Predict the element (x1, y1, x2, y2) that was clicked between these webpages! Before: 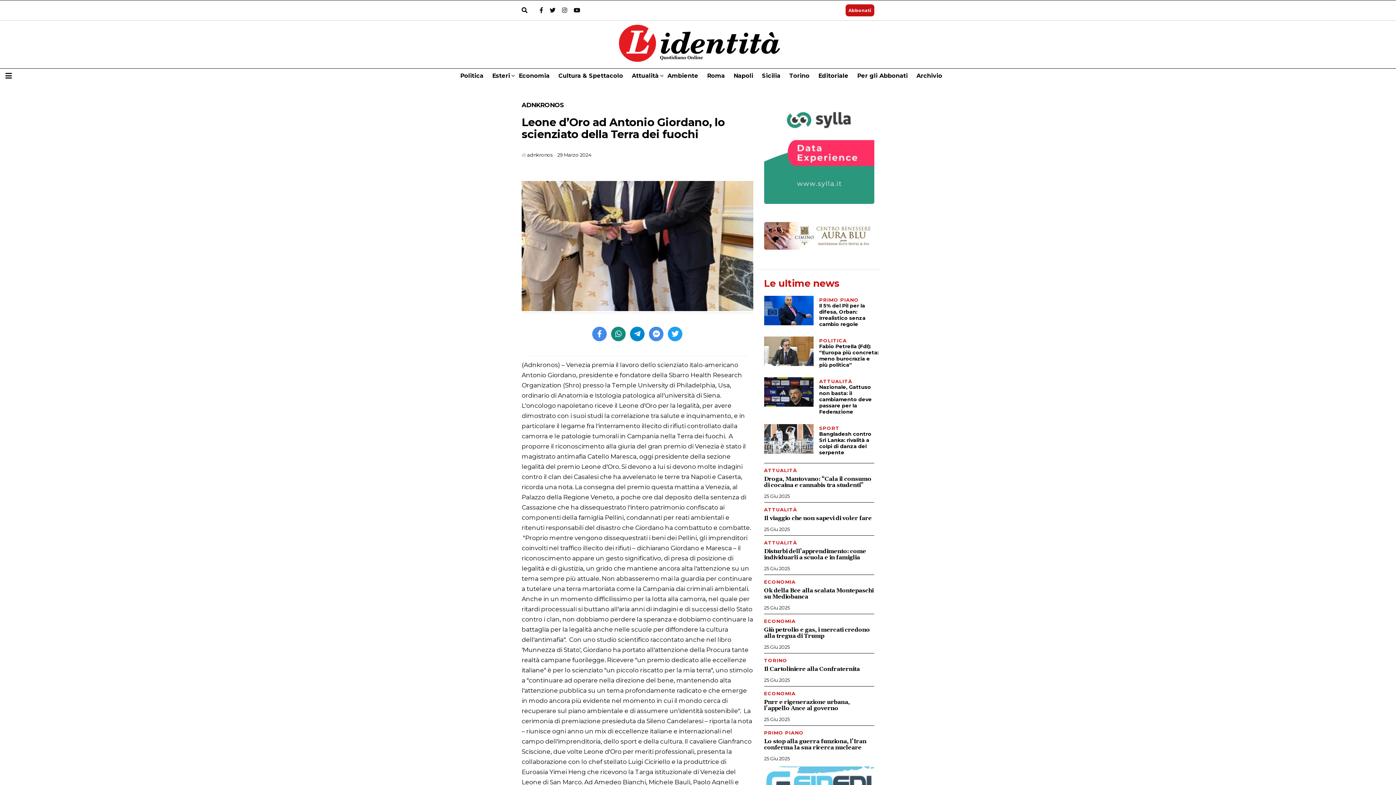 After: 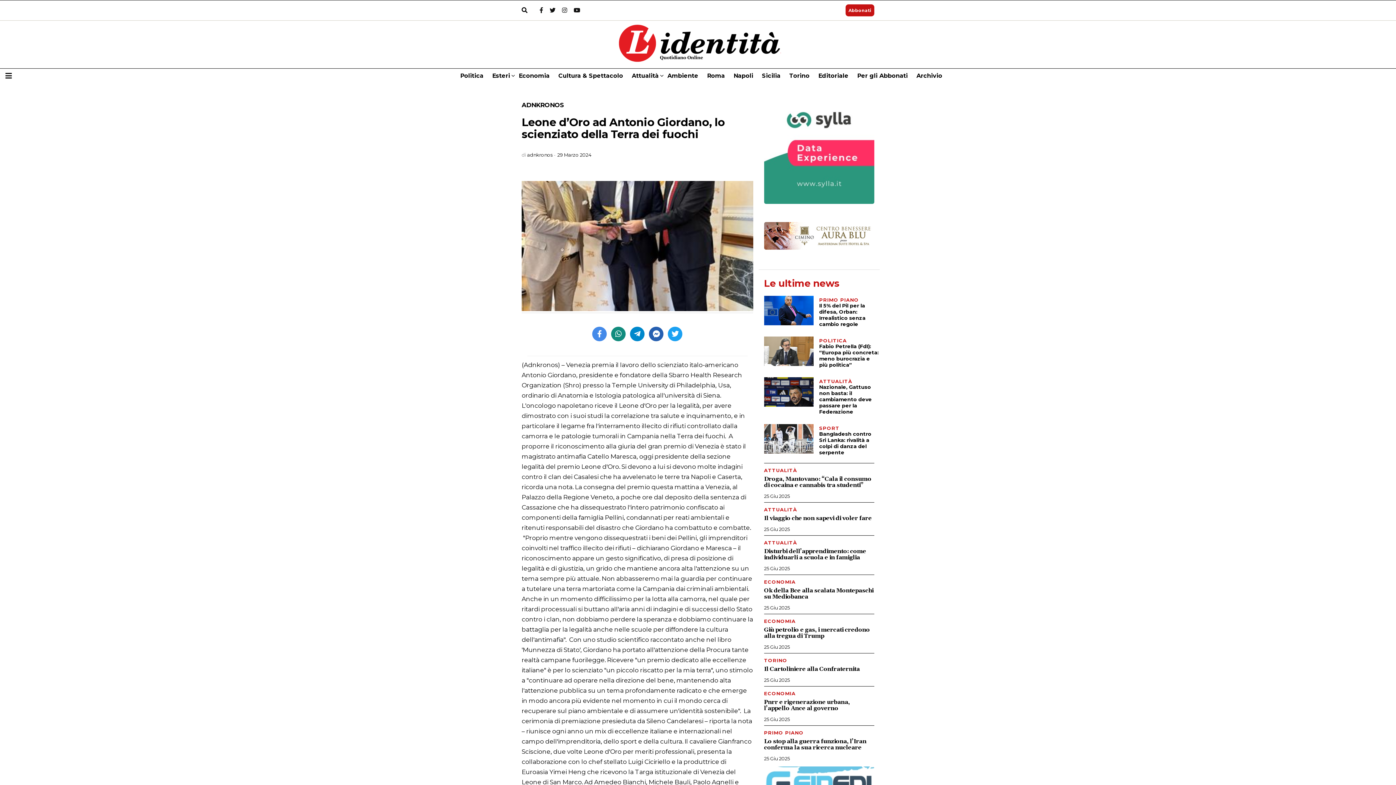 Action: bbox: (649, 326, 663, 341)